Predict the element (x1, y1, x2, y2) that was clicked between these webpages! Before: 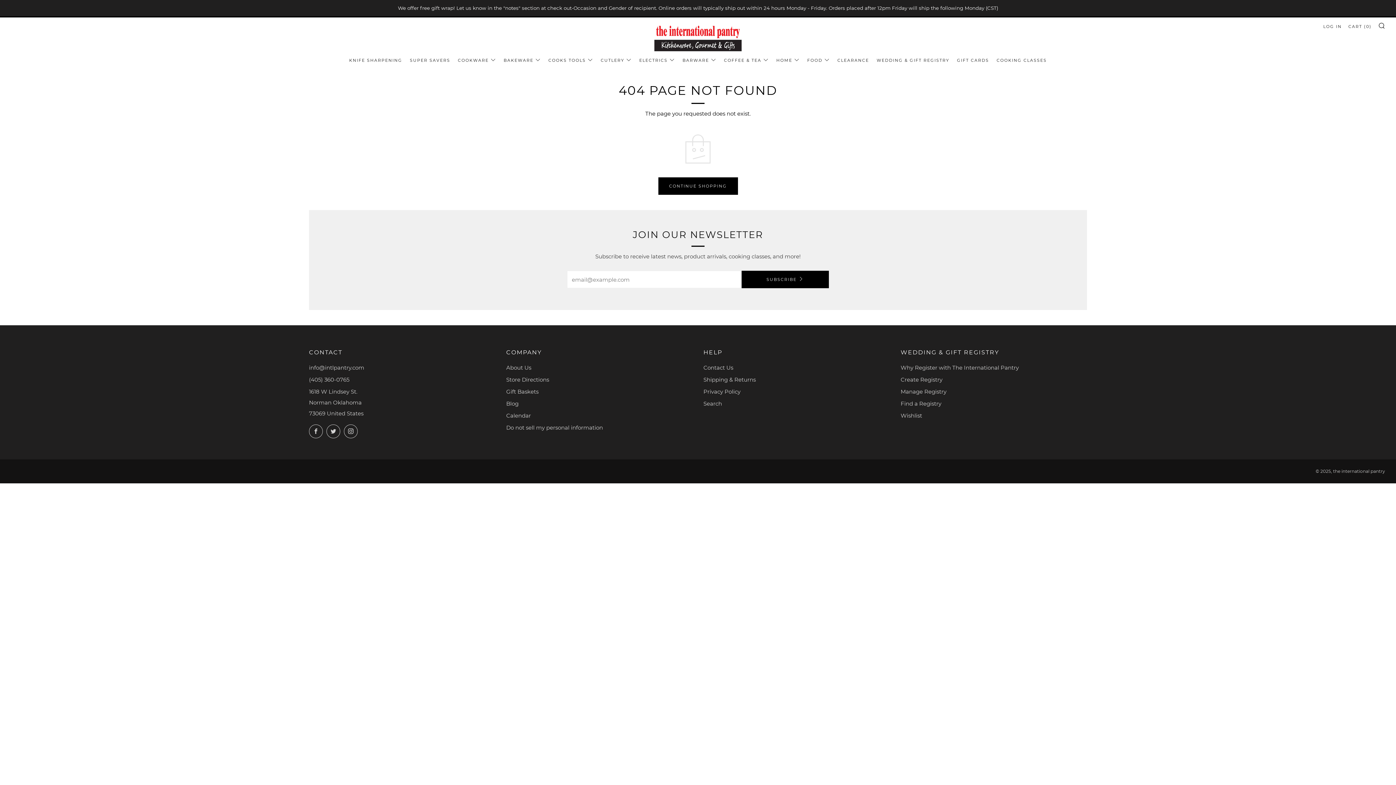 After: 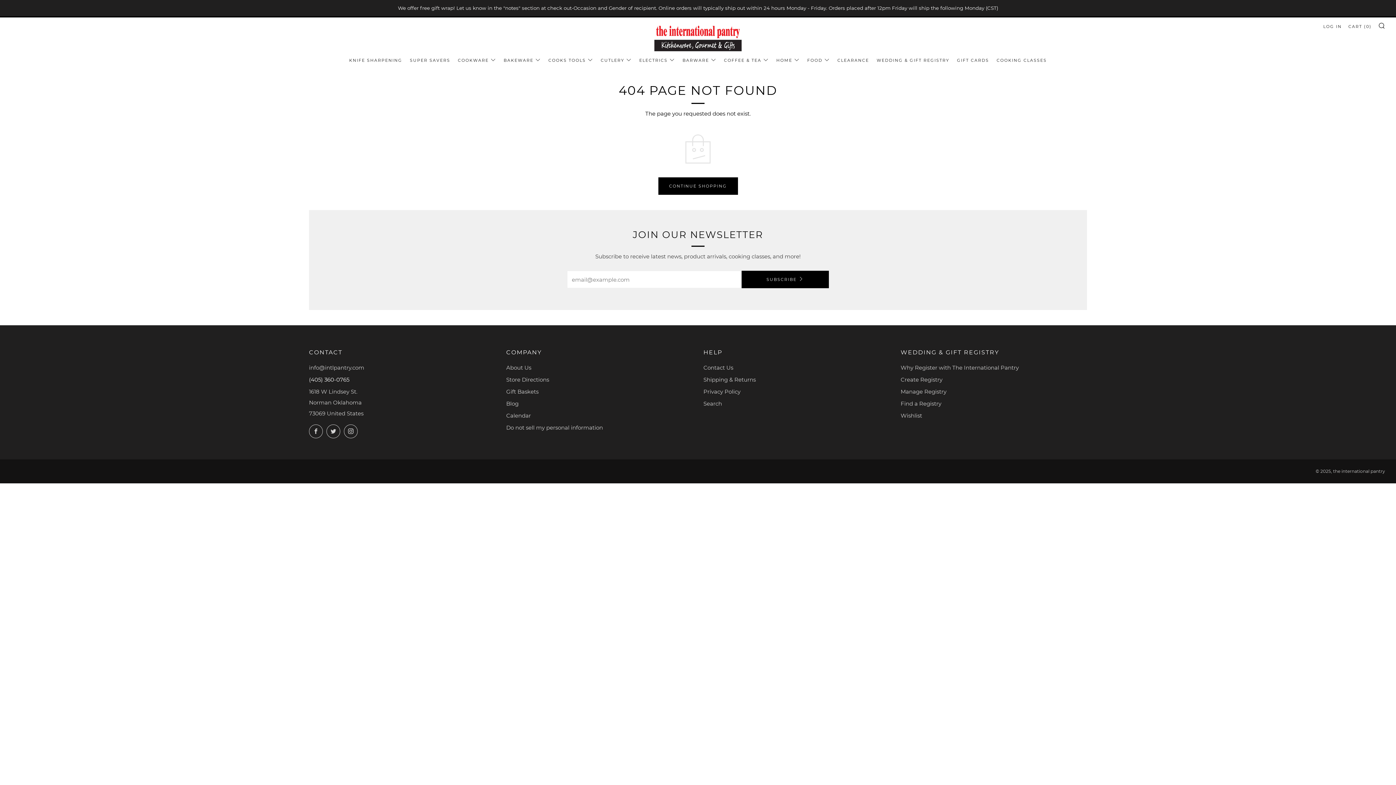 Action: bbox: (309, 376, 349, 383) label: Call